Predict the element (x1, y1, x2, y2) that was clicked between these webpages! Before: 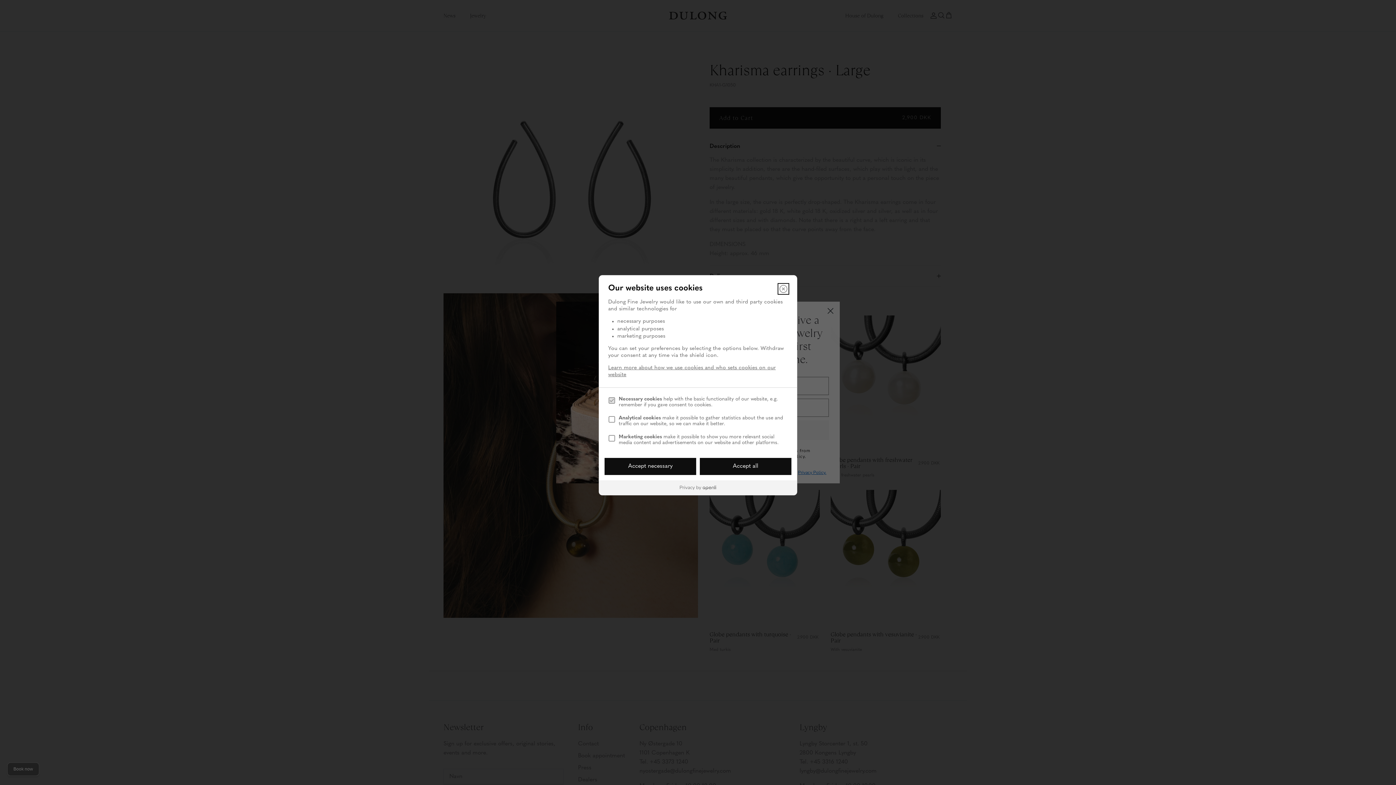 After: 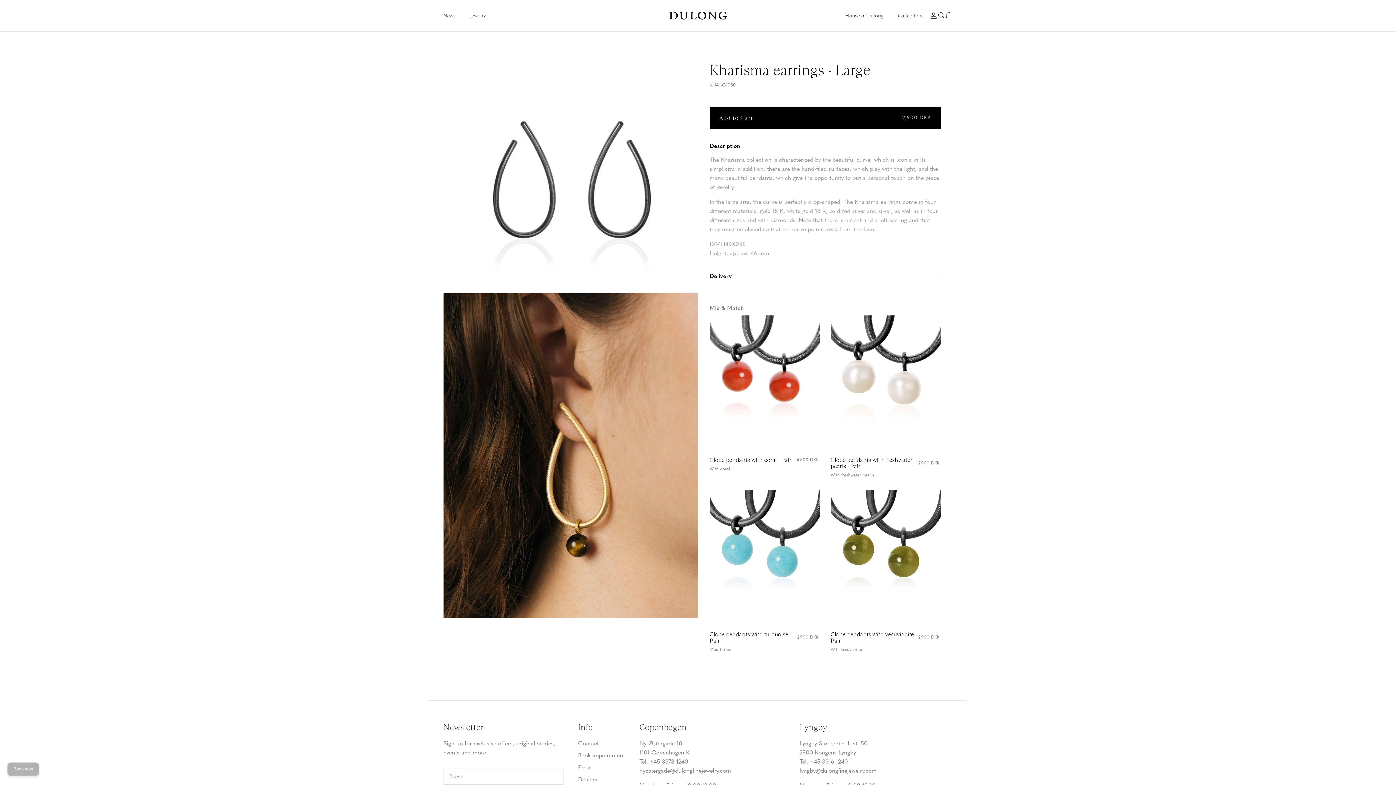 Action: label: Accept all bbox: (700, 458, 791, 475)